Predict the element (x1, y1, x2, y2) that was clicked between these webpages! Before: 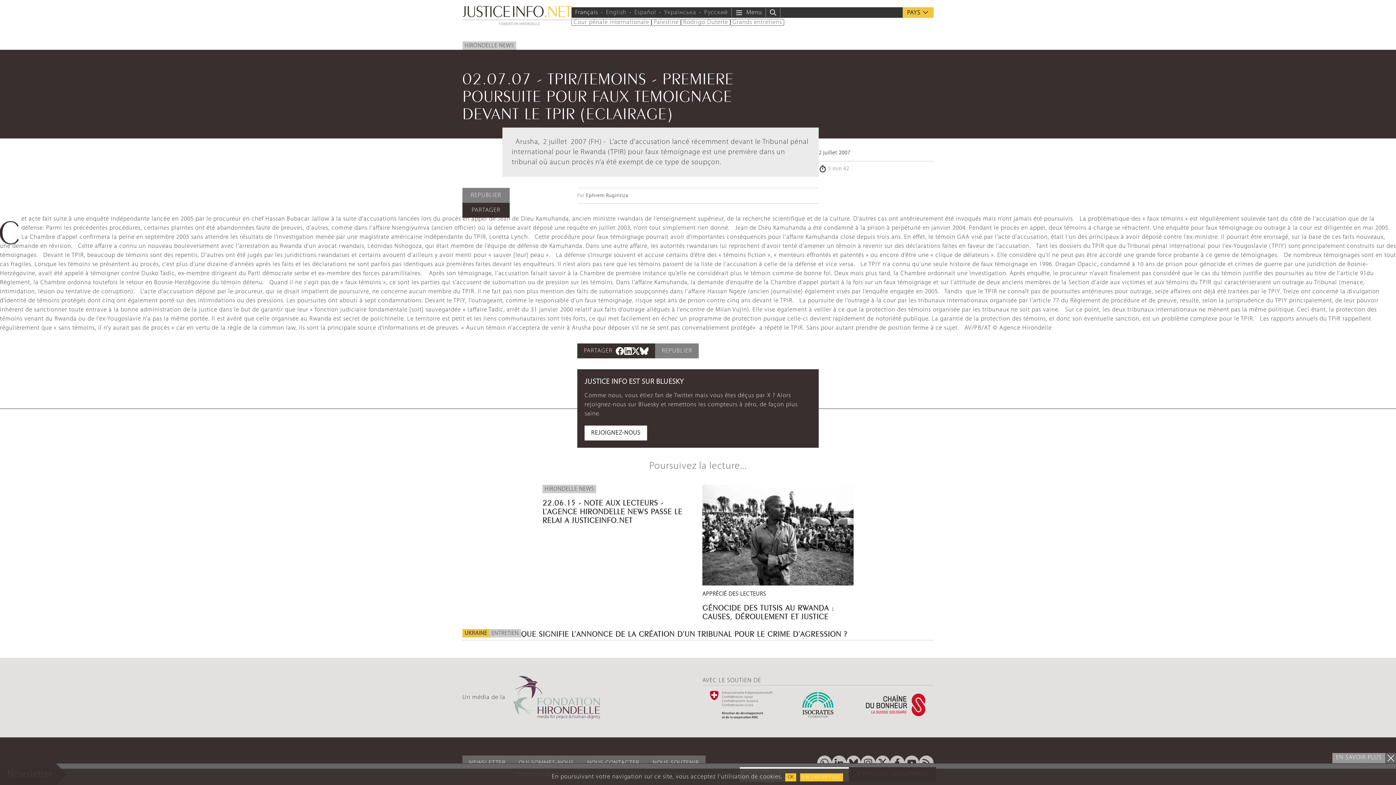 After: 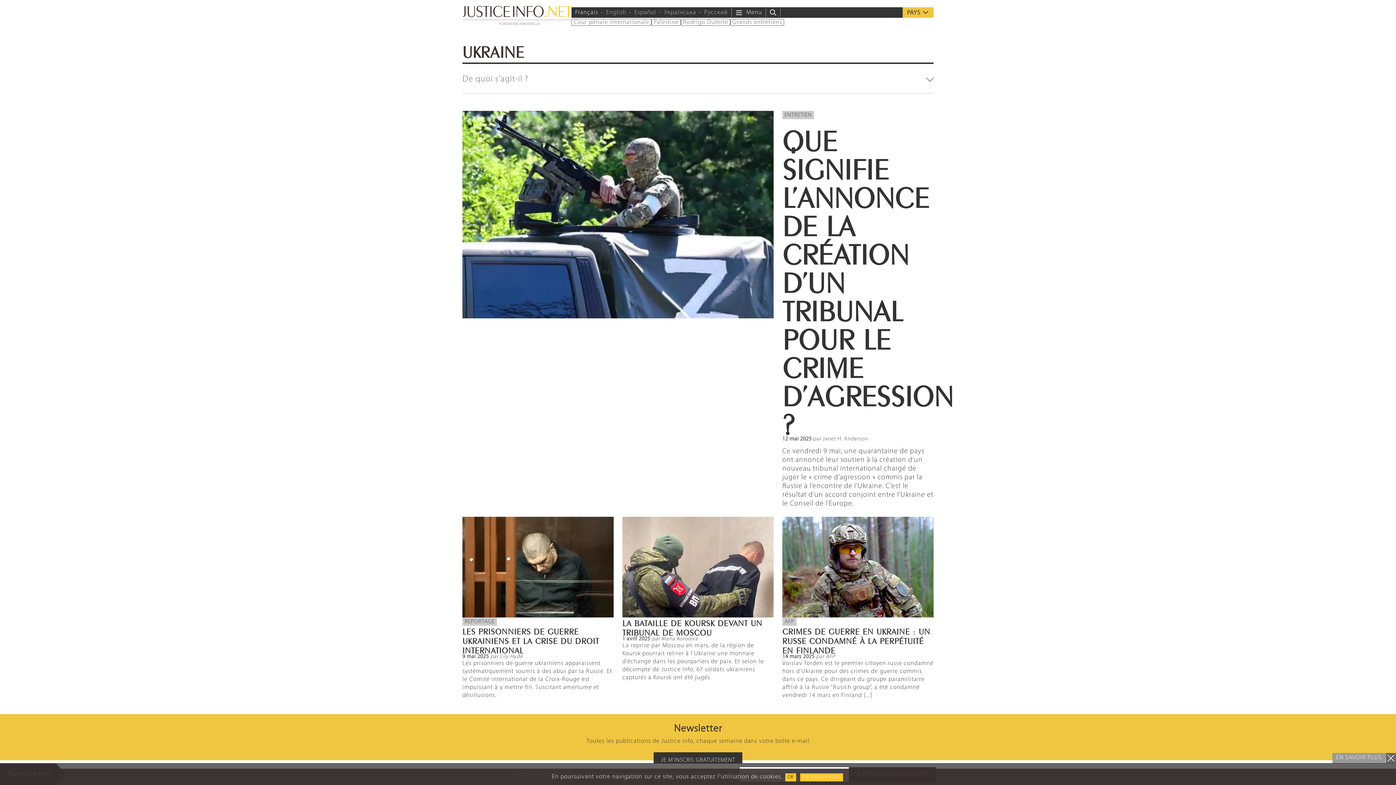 Action: label: UKRAINE bbox: (462, 629, 489, 637)